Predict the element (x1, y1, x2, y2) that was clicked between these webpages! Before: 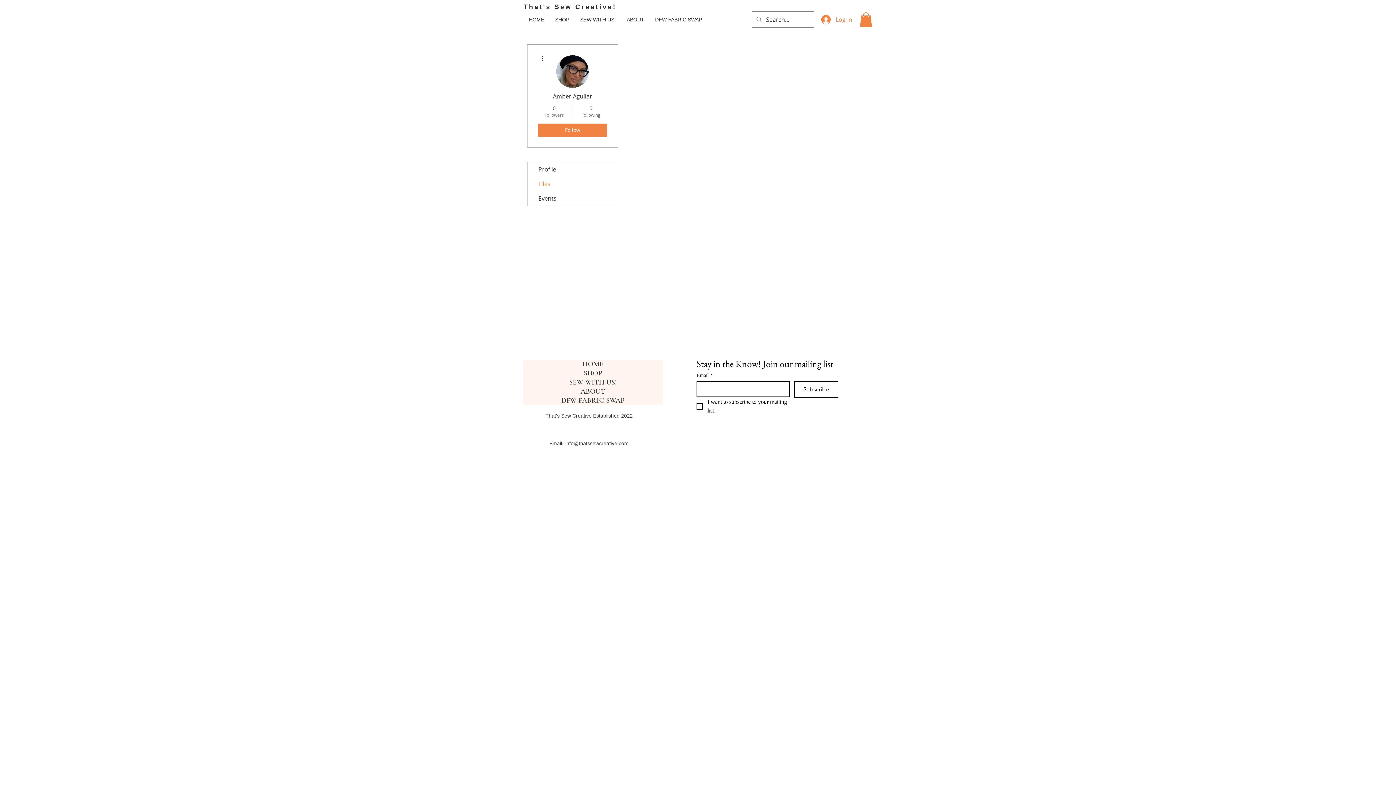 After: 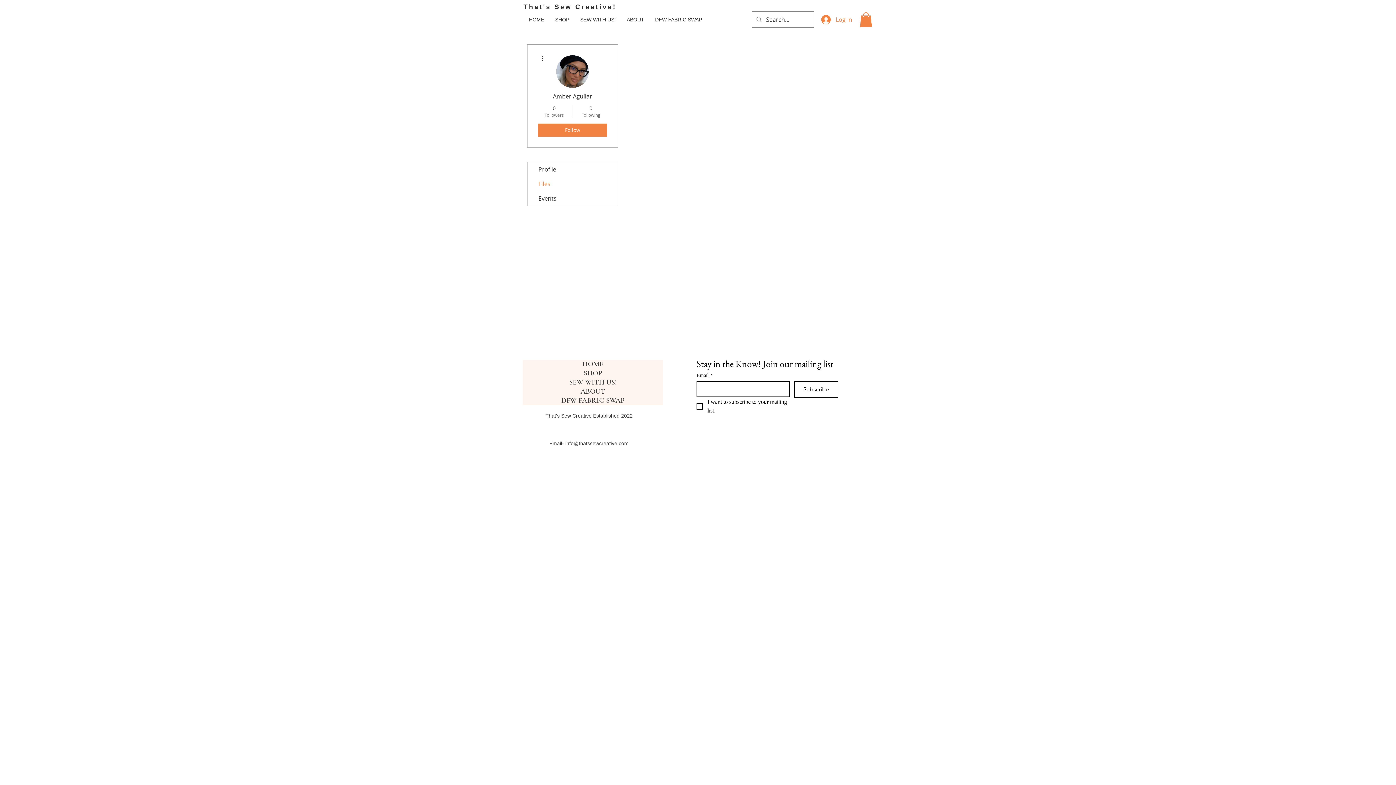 Action: bbox: (527, 176, 617, 191) label: Files